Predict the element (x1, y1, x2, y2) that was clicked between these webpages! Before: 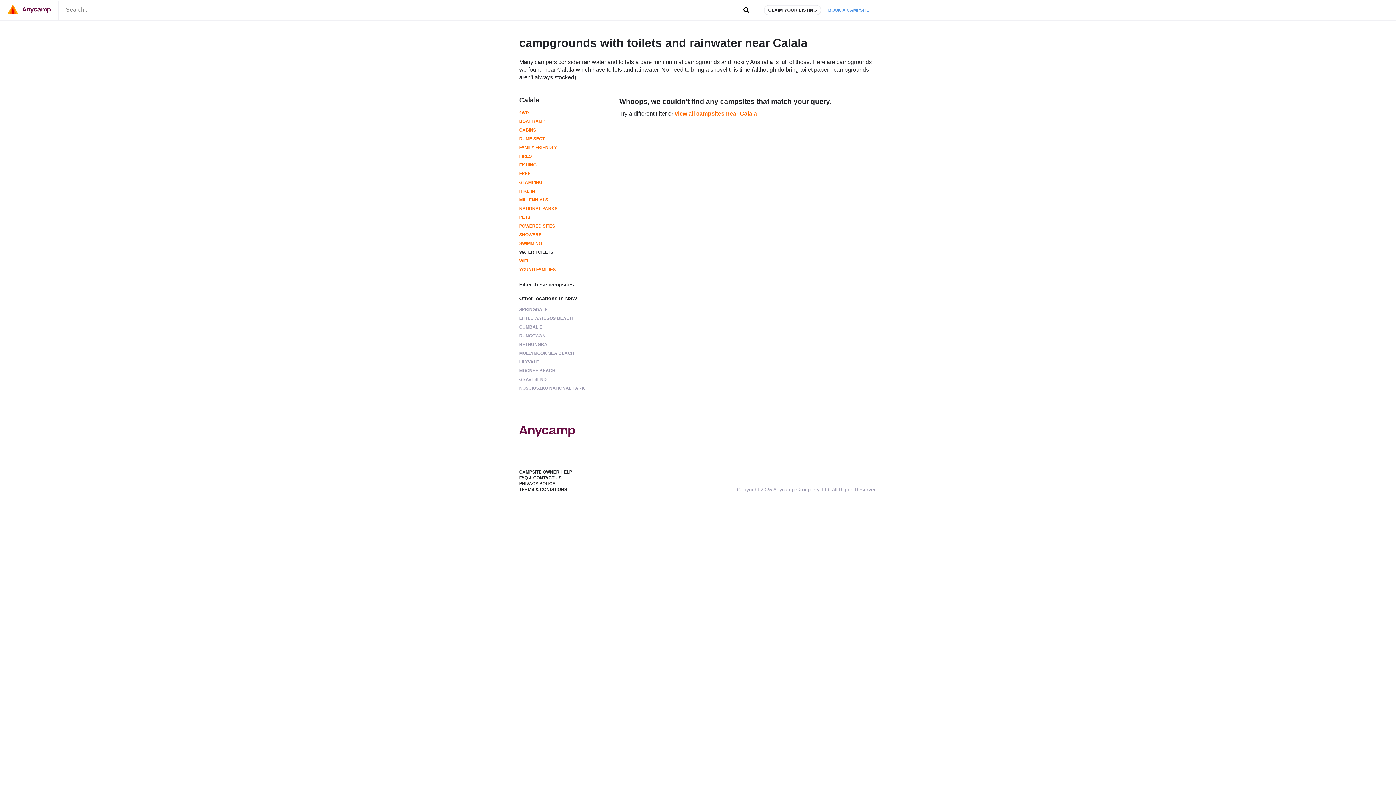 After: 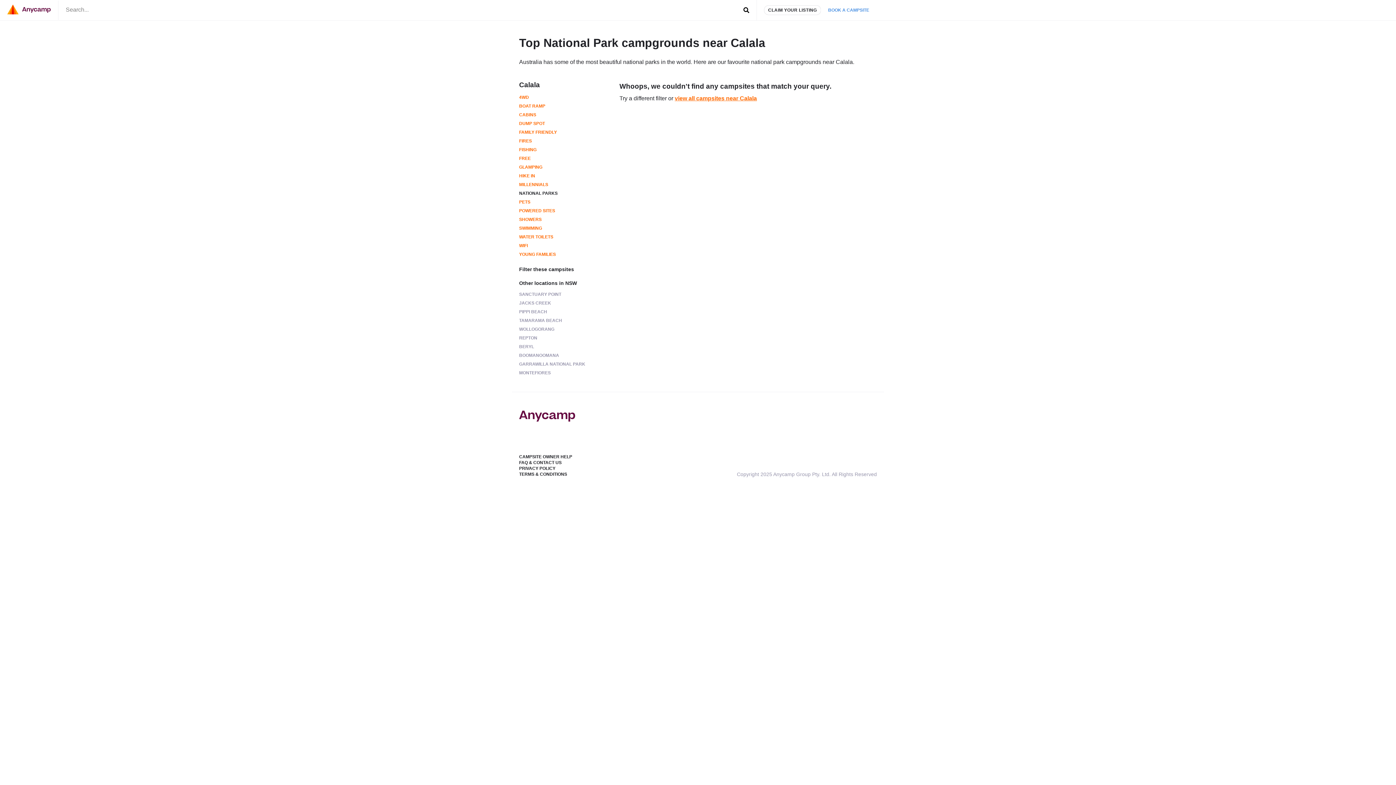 Action: bbox: (519, 204, 605, 213) label: NATIONAL PARKS